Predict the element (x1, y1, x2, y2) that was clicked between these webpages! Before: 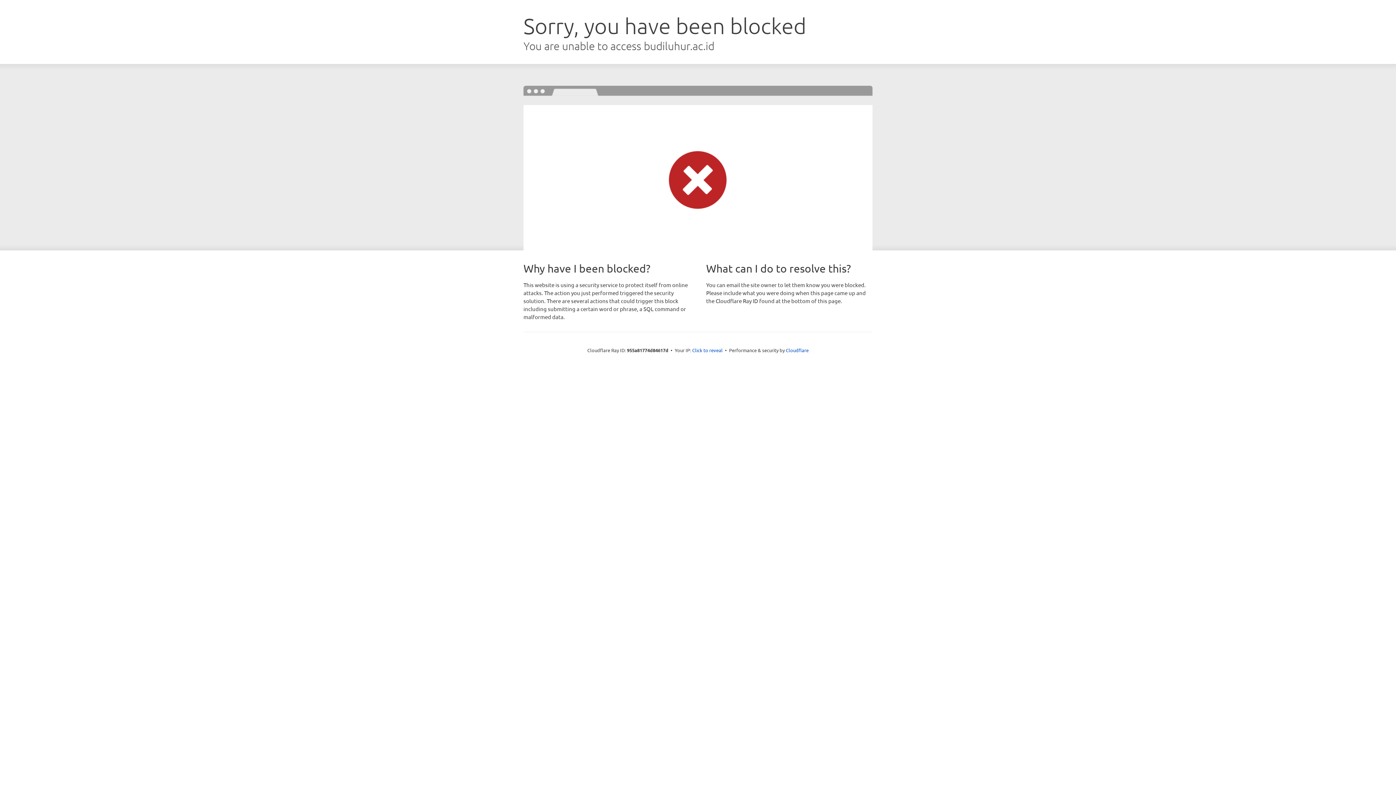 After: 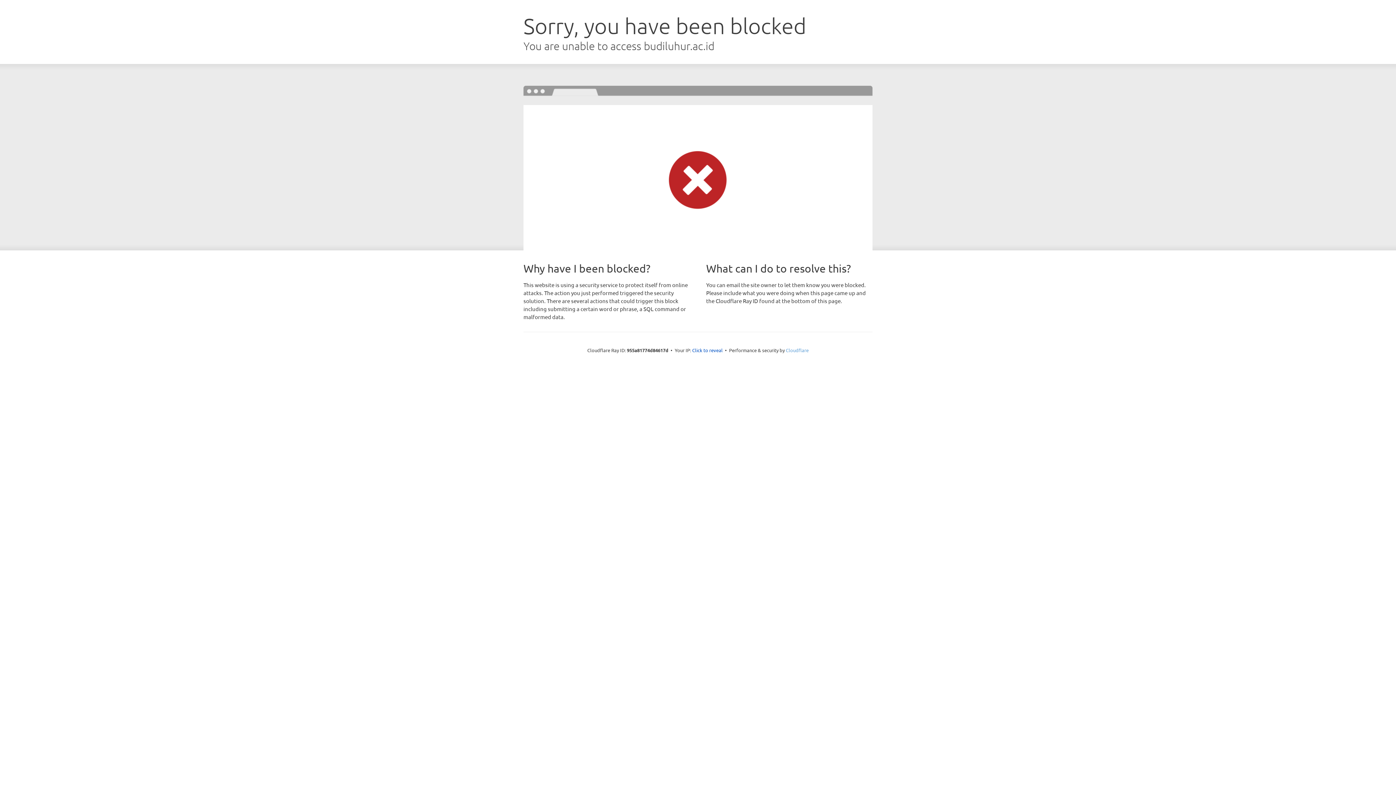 Action: bbox: (786, 347, 808, 353) label: Cloudflare